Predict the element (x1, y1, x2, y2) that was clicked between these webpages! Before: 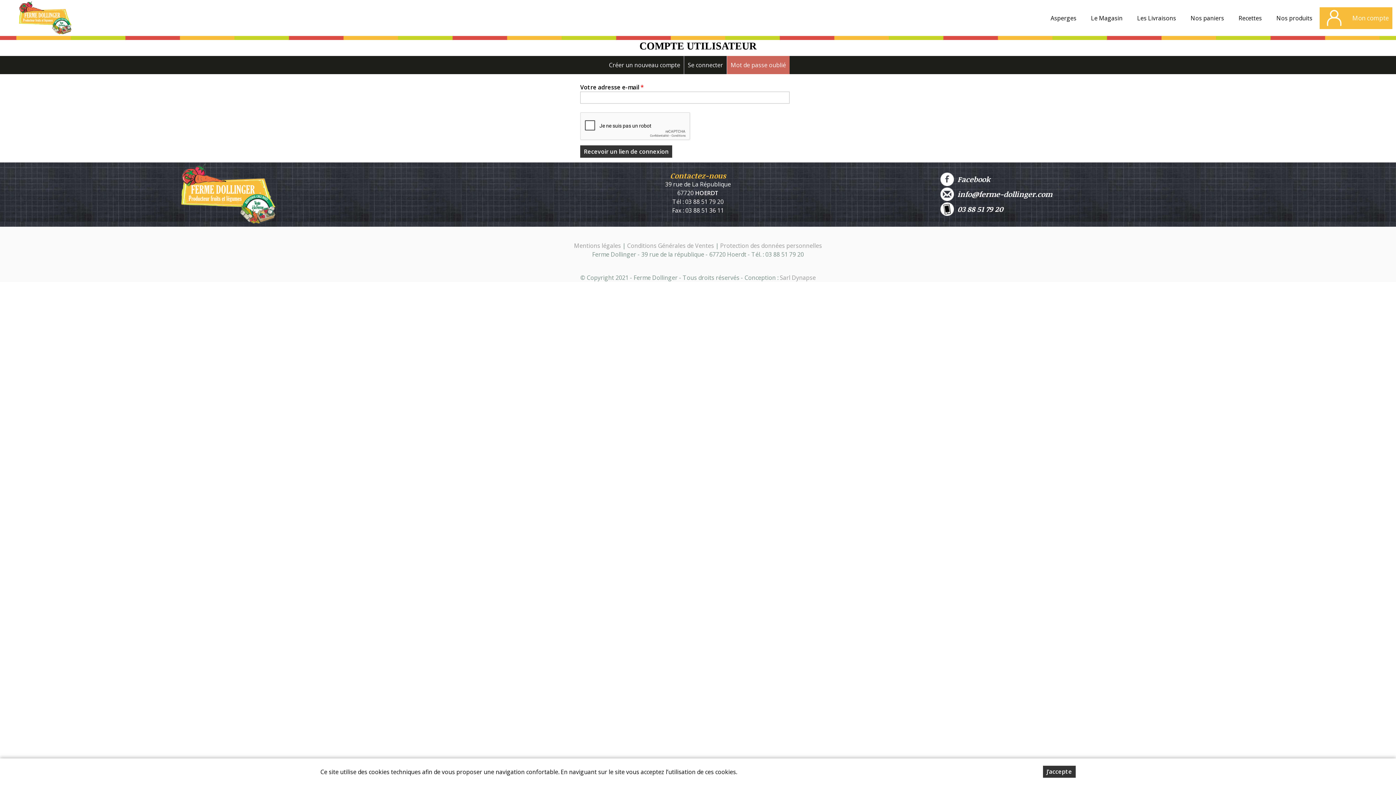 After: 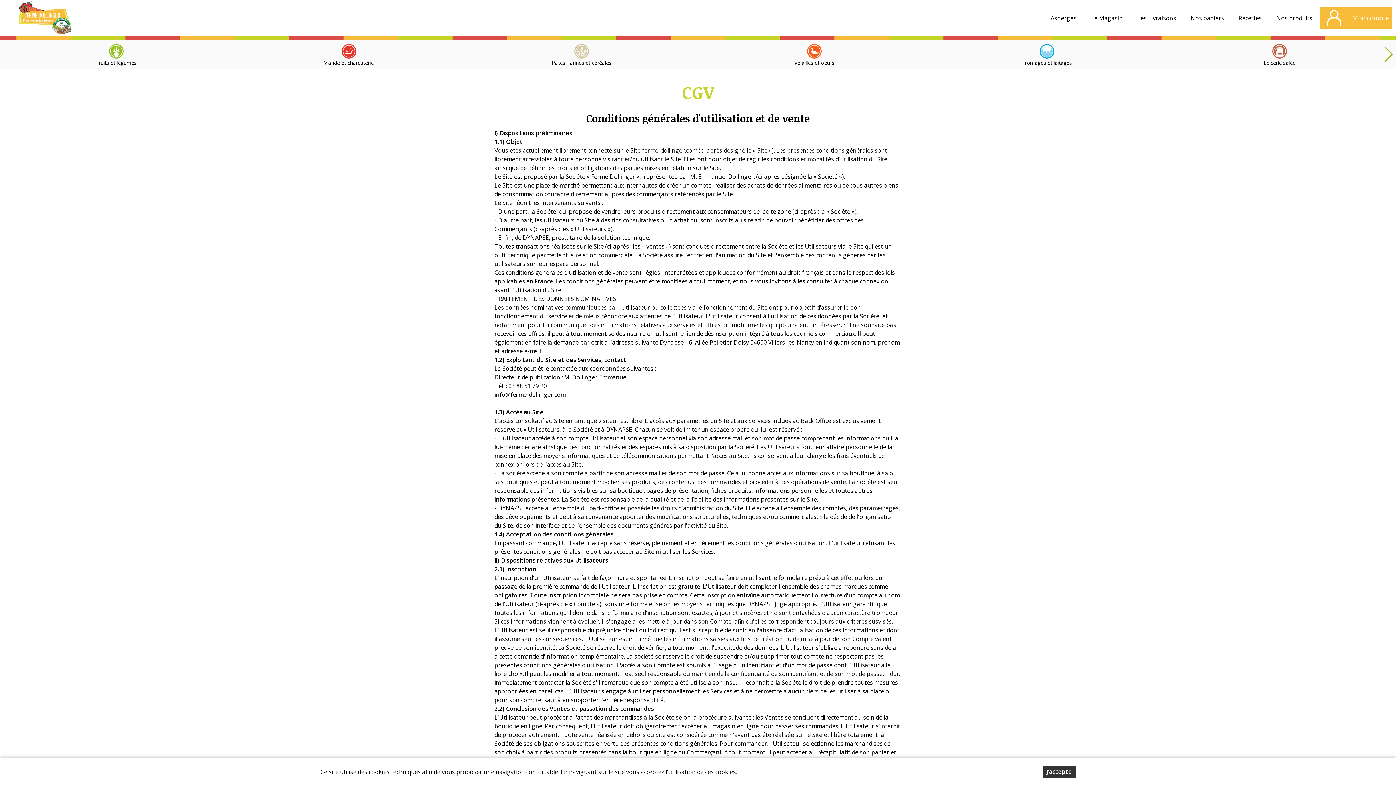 Action: label: Conditions Générales de Ventes  bbox: (627, 241, 715, 249)